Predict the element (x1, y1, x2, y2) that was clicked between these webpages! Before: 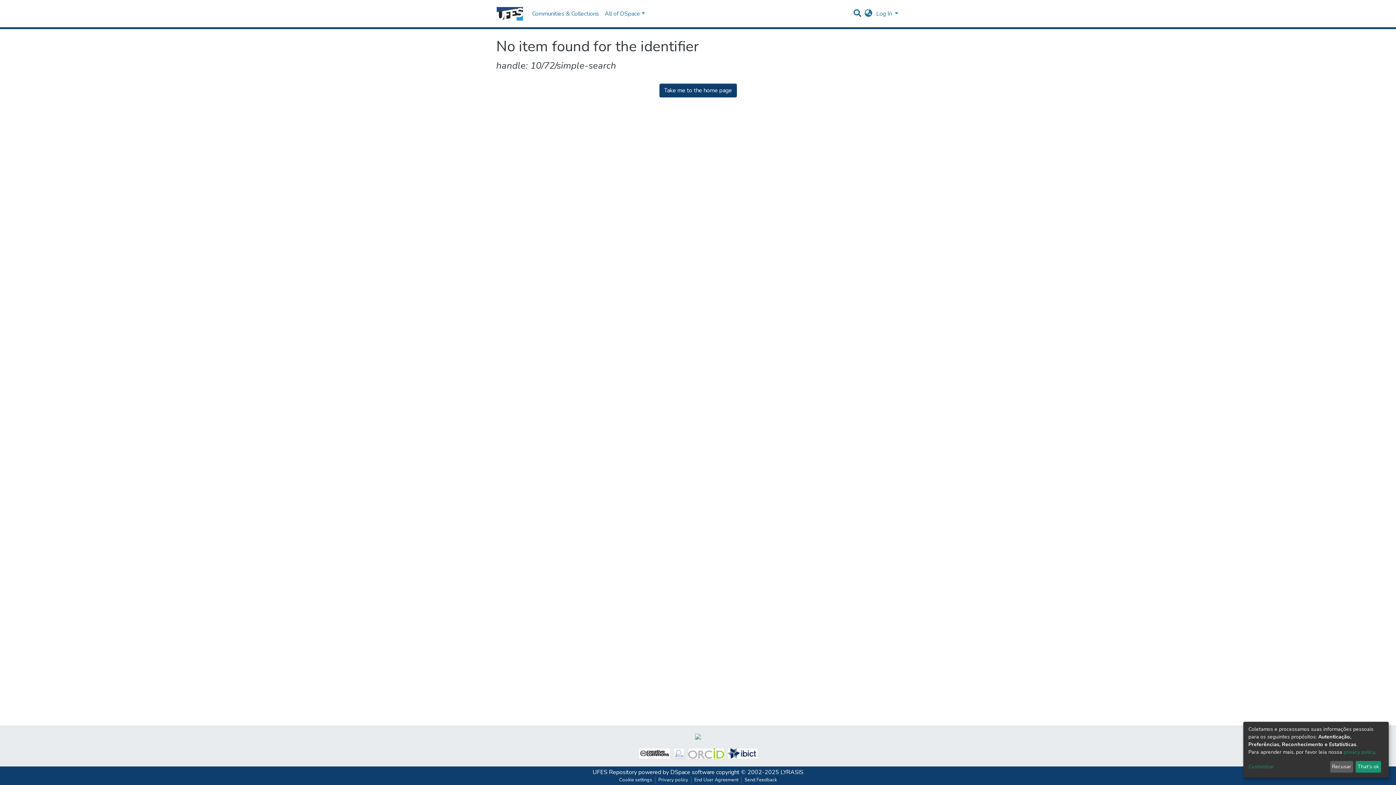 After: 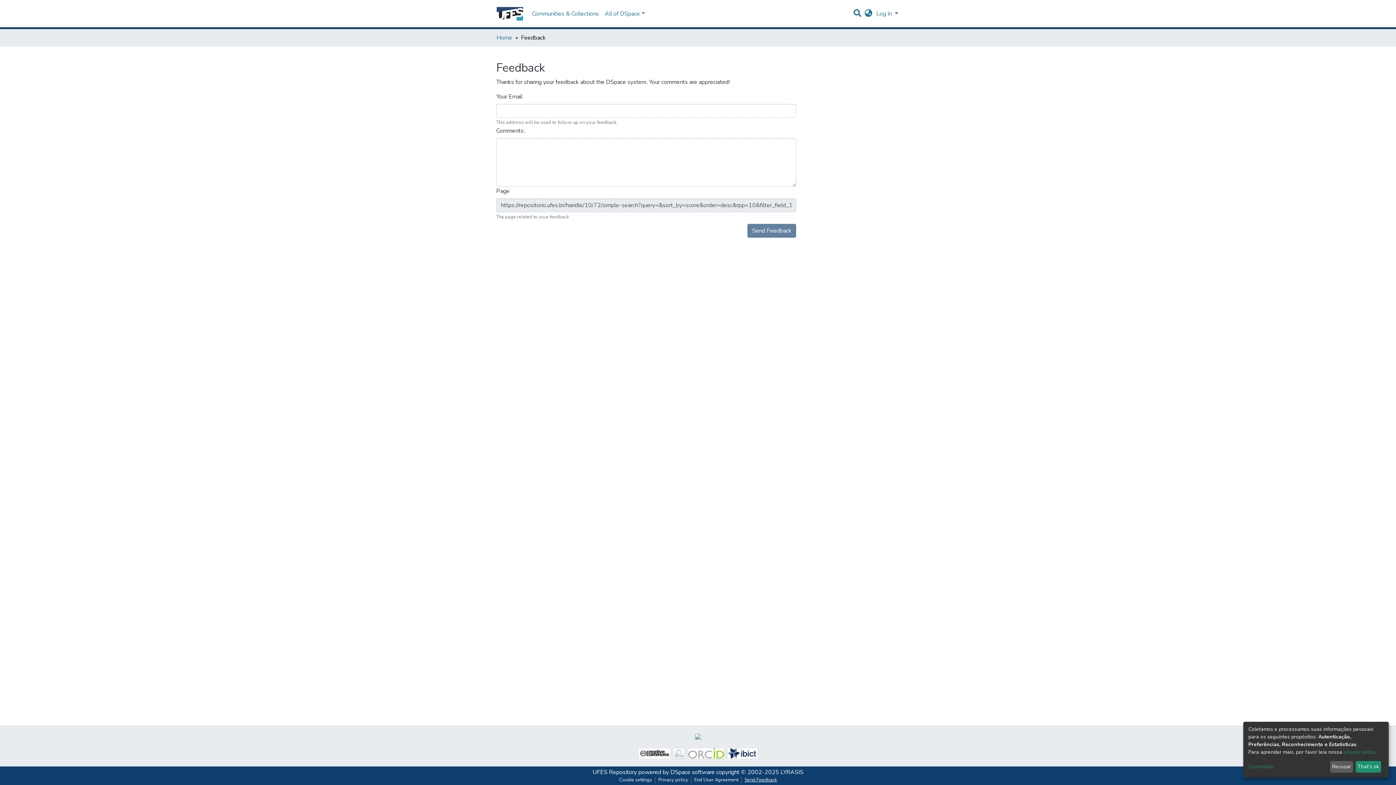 Action: label: Send Feedback bbox: (741, 777, 780, 784)